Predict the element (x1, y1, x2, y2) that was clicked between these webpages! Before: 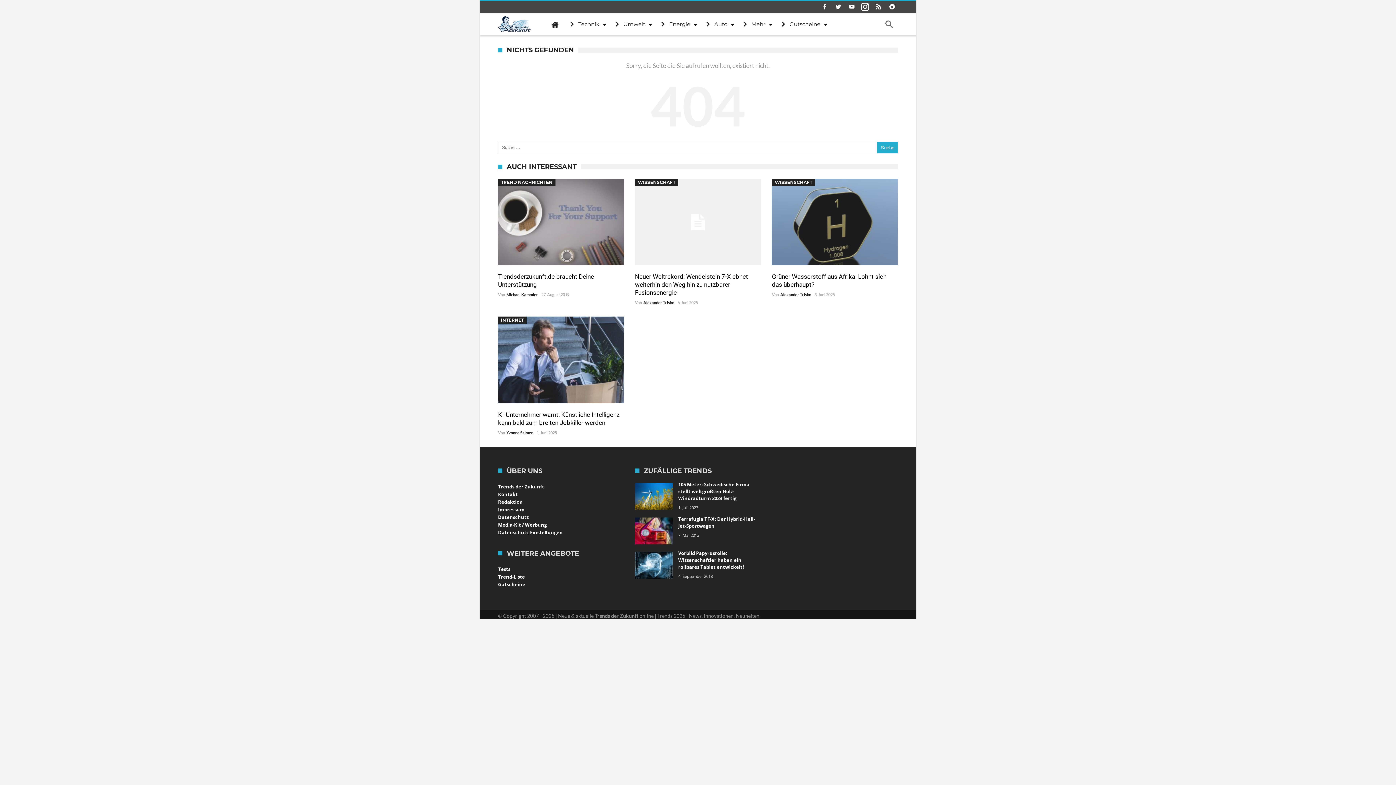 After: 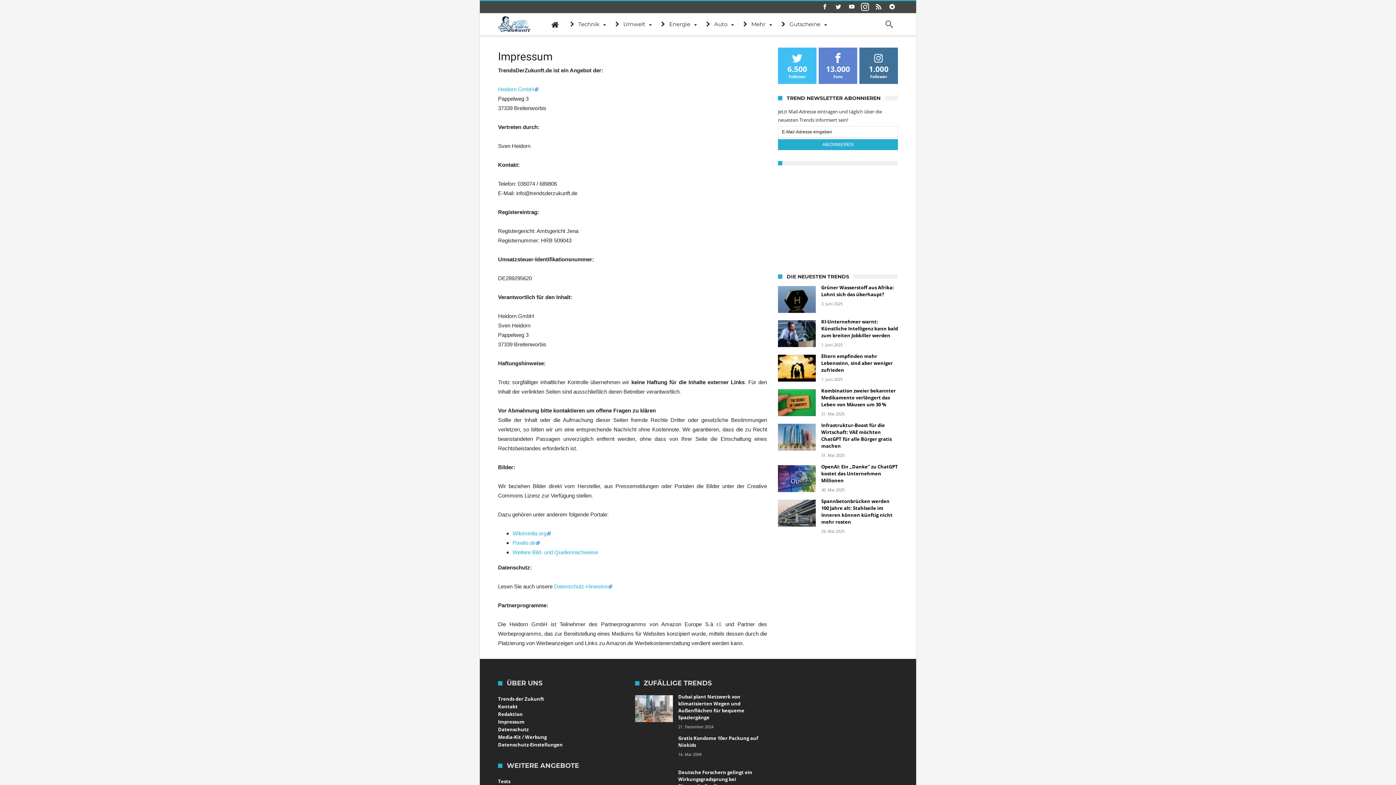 Action: bbox: (498, 506, 524, 512) label: Impressum